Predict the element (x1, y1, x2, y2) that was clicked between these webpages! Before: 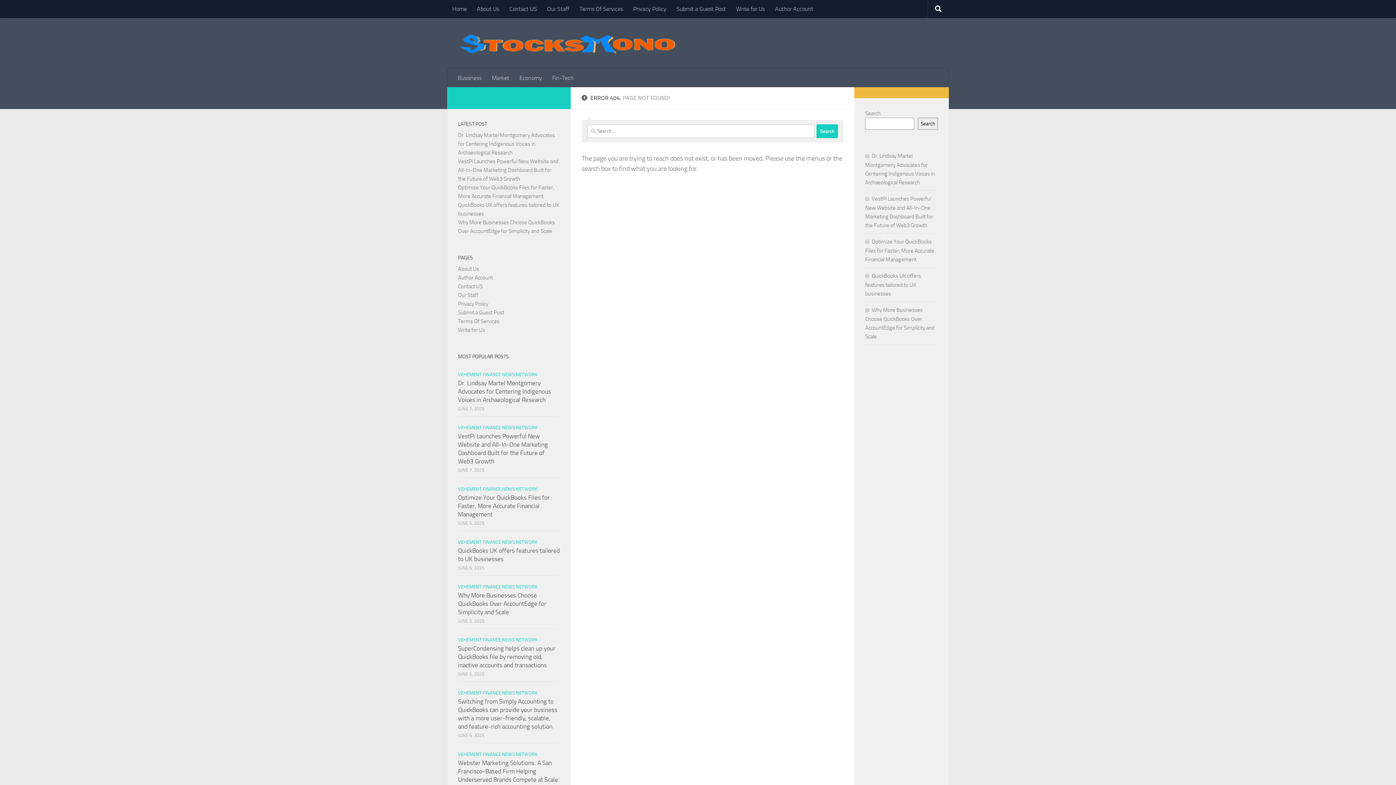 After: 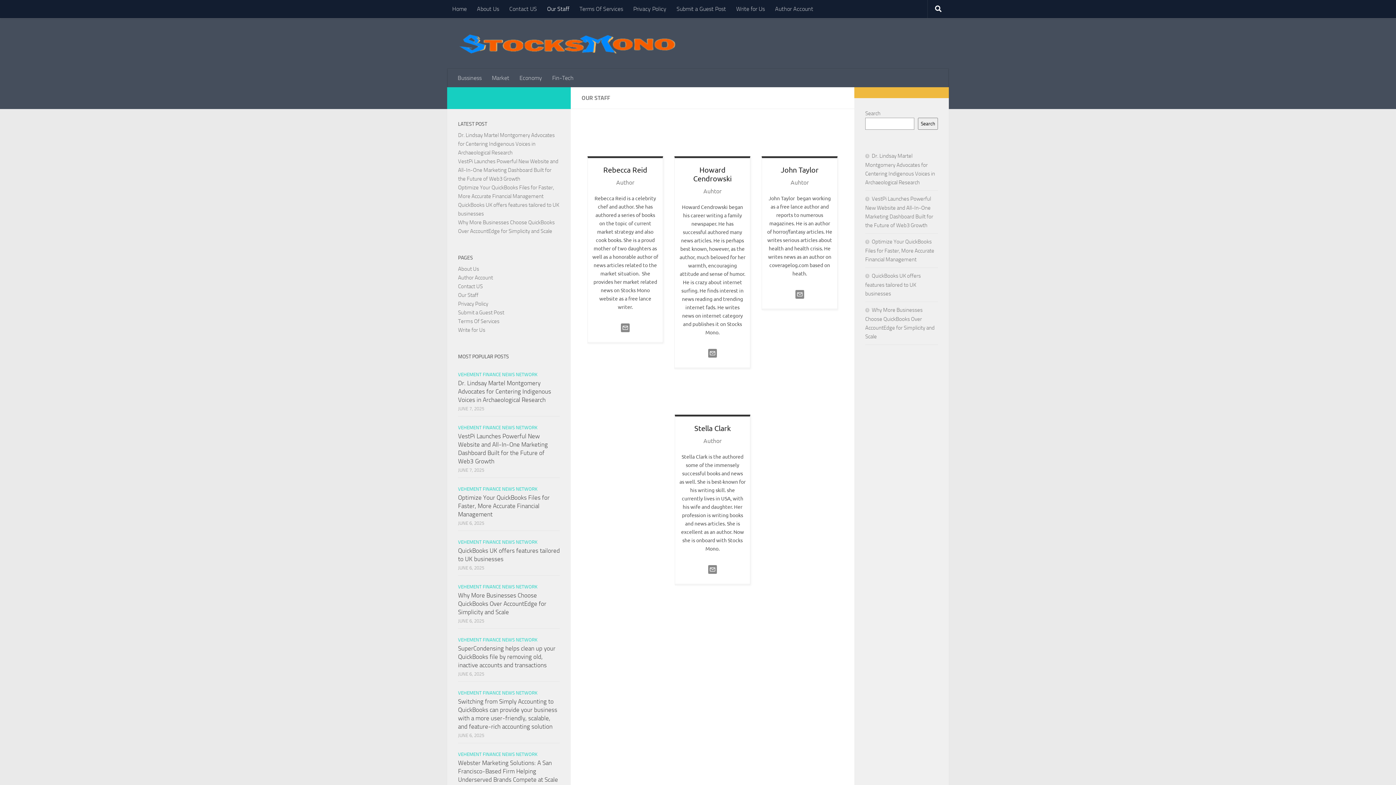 Action: label: Our Staff bbox: (542, 0, 574, 18)